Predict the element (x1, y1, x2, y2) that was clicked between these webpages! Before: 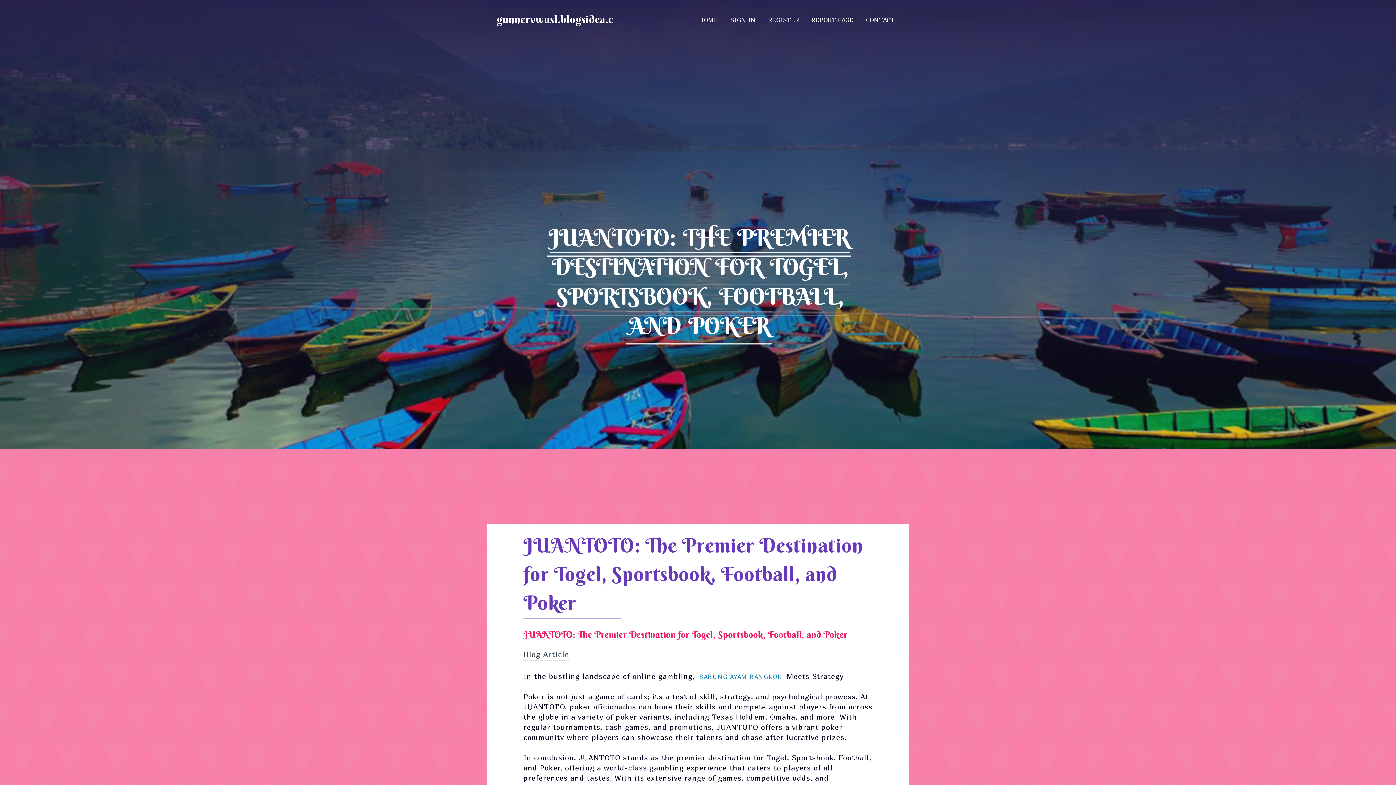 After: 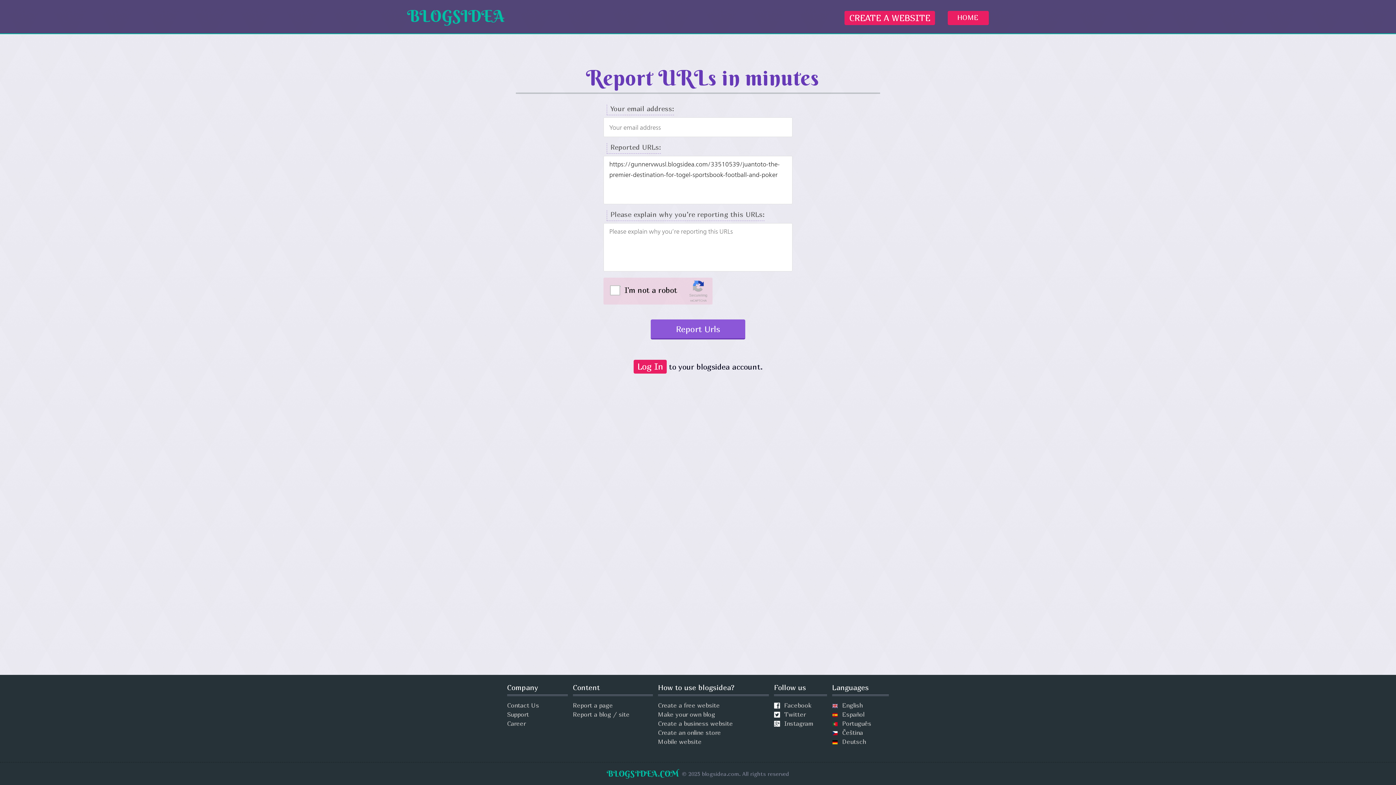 Action: bbox: (805, 6, 860, 34) label: REPORT PAGE